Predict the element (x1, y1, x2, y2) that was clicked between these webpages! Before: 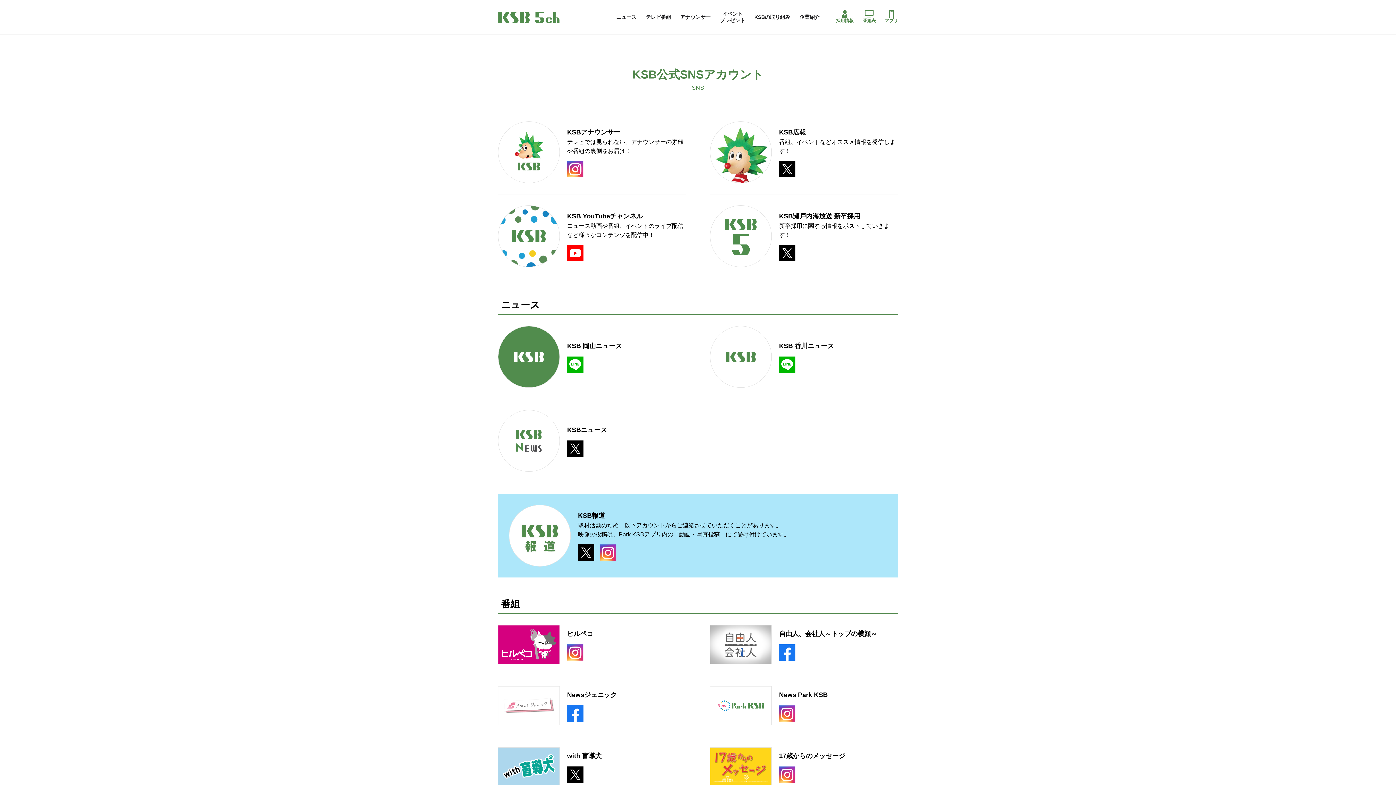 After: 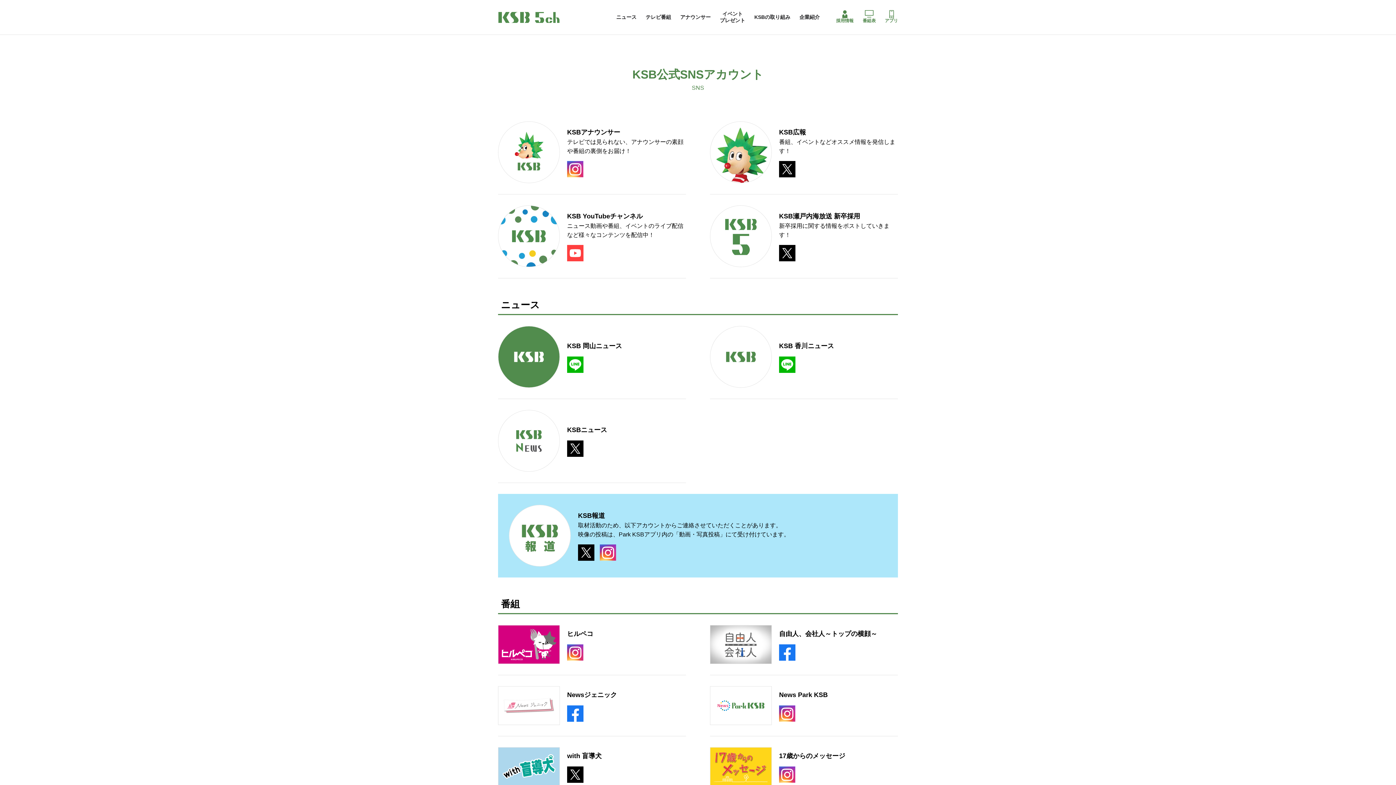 Action: bbox: (567, 253, 583, 260)